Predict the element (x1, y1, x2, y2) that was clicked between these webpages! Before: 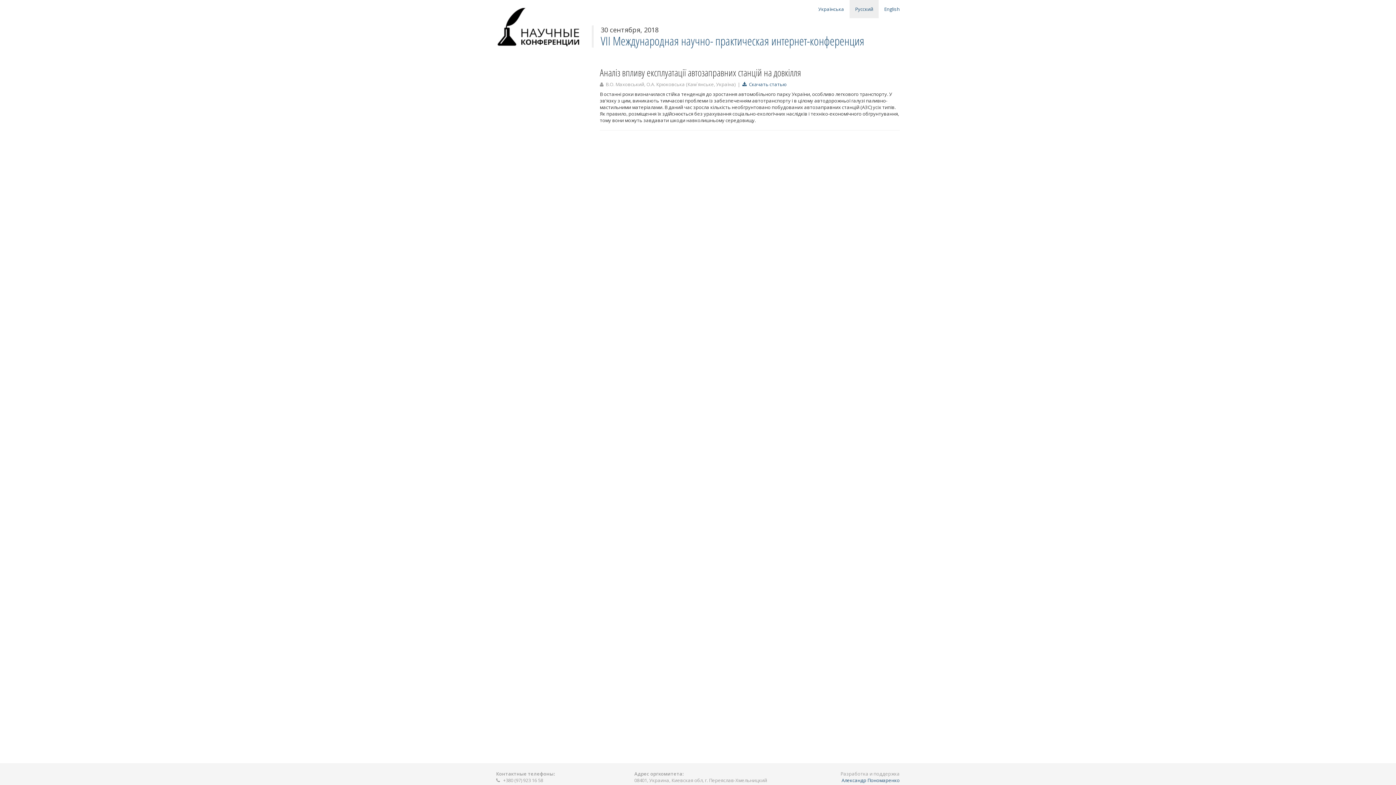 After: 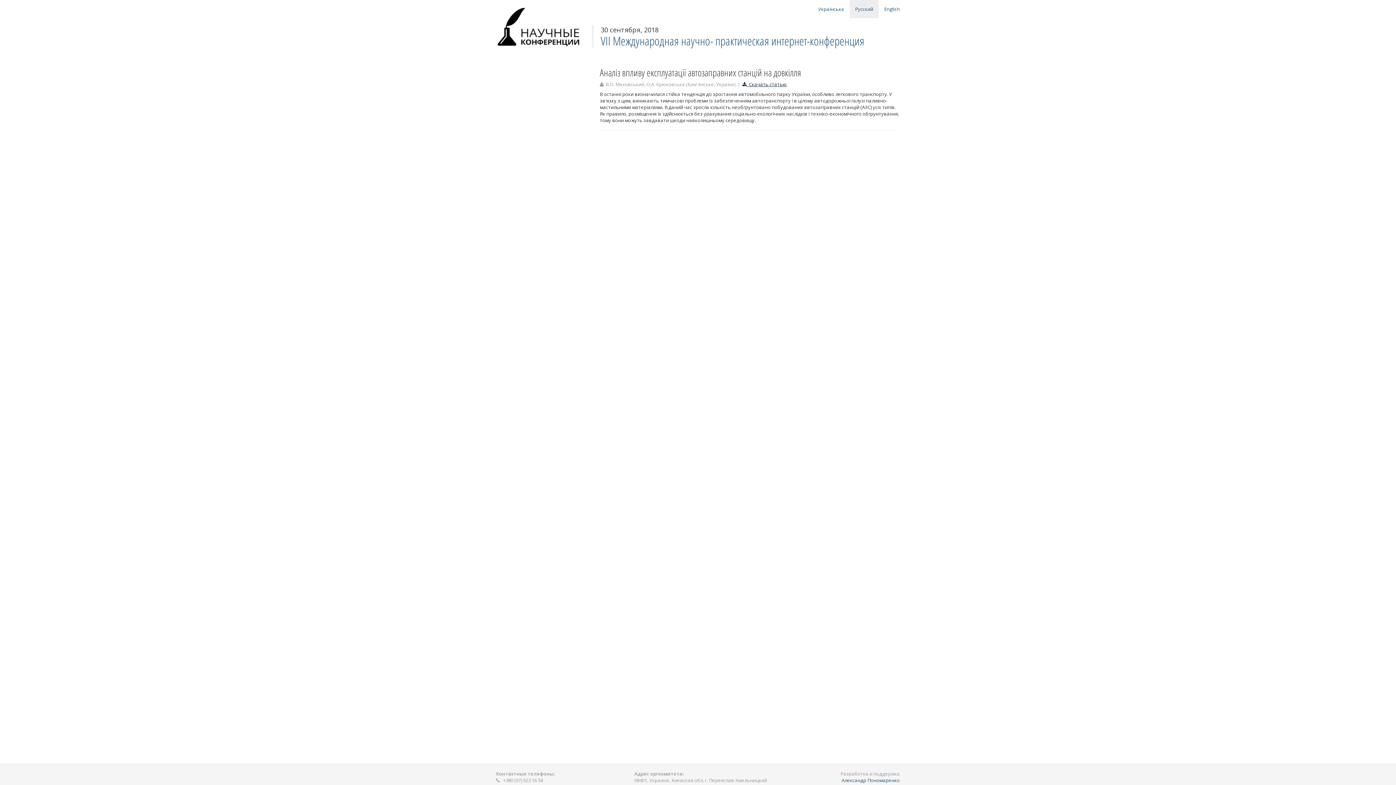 Action: label:   Скачать статью bbox: (742, 81, 786, 87)